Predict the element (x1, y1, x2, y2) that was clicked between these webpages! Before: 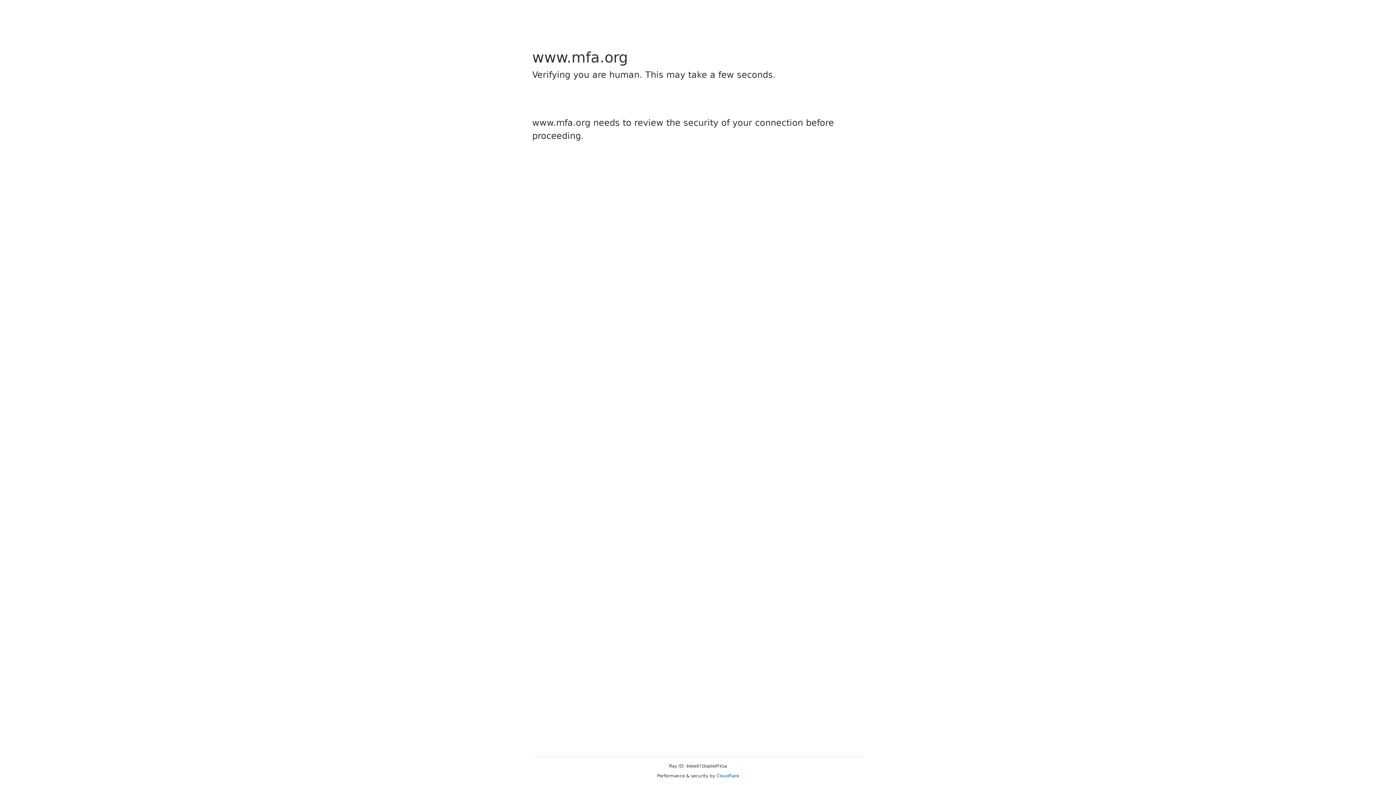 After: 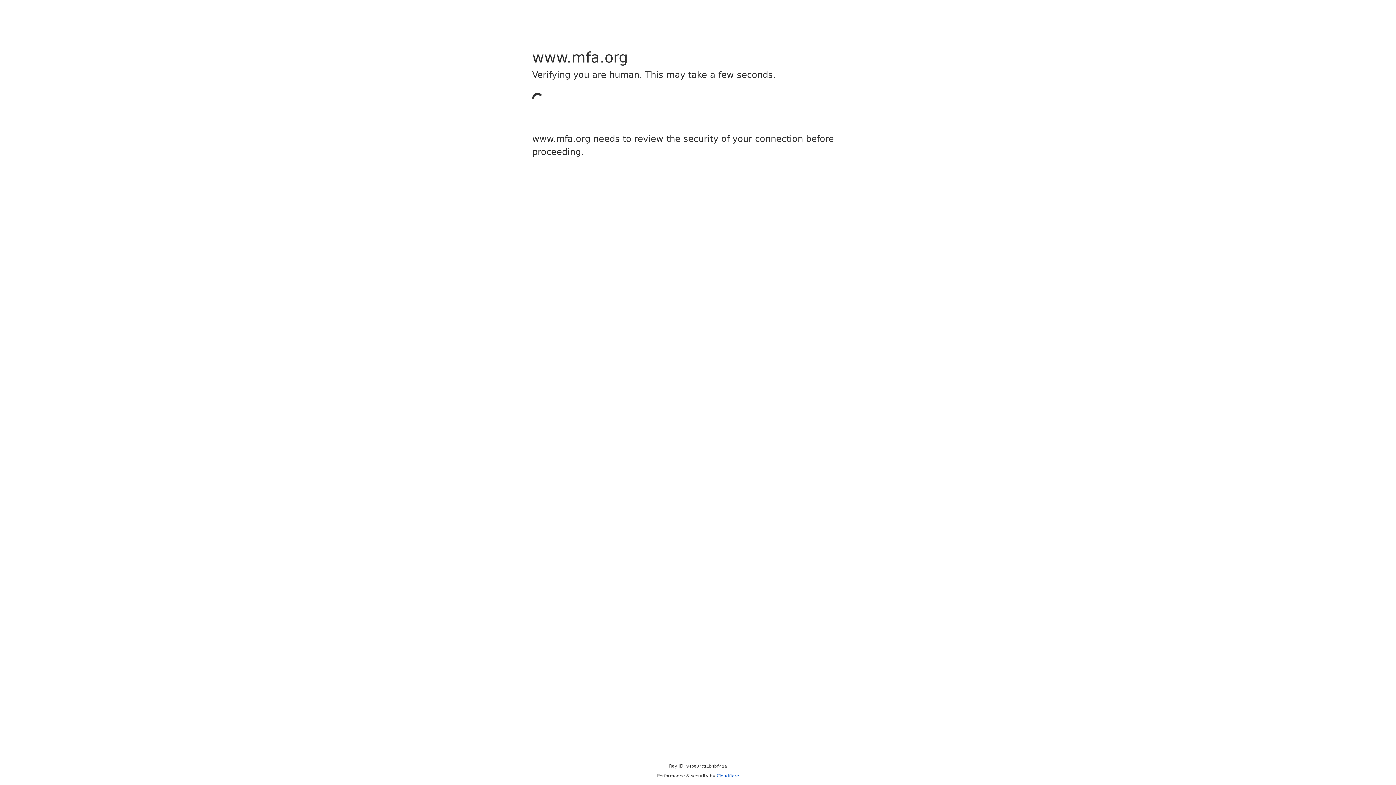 Action: bbox: (716, 773, 739, 778) label: Cloudflare